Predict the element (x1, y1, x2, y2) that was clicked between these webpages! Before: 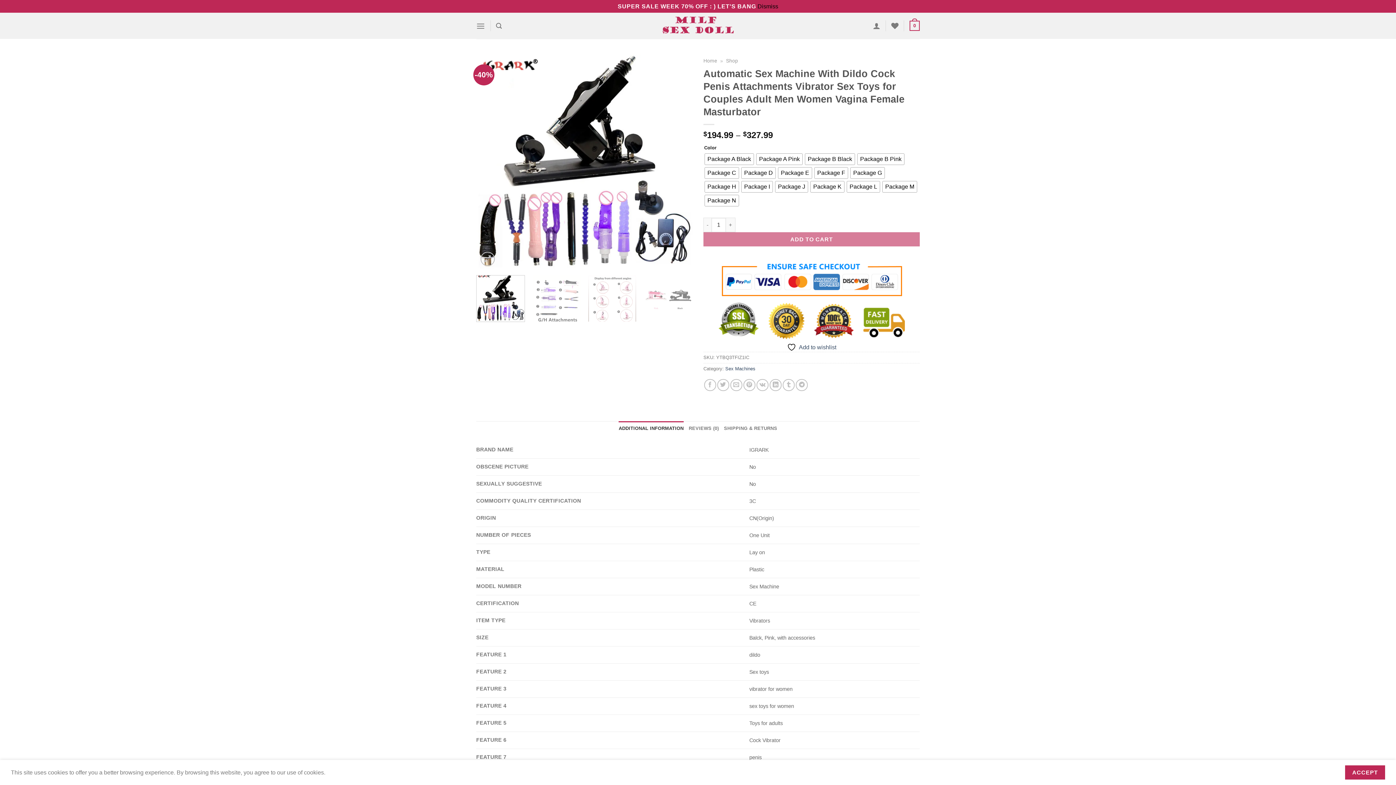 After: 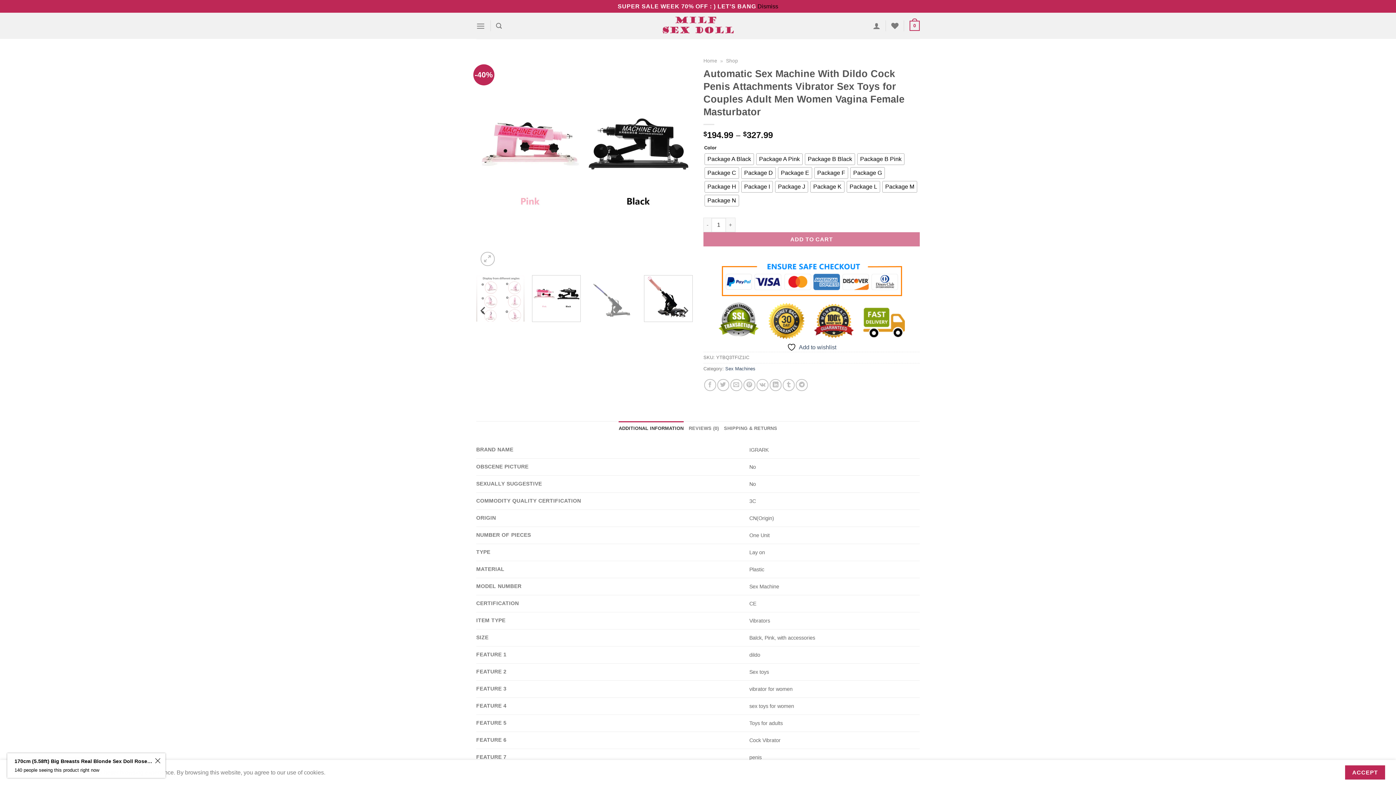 Action: bbox: (644, 275, 692, 322)